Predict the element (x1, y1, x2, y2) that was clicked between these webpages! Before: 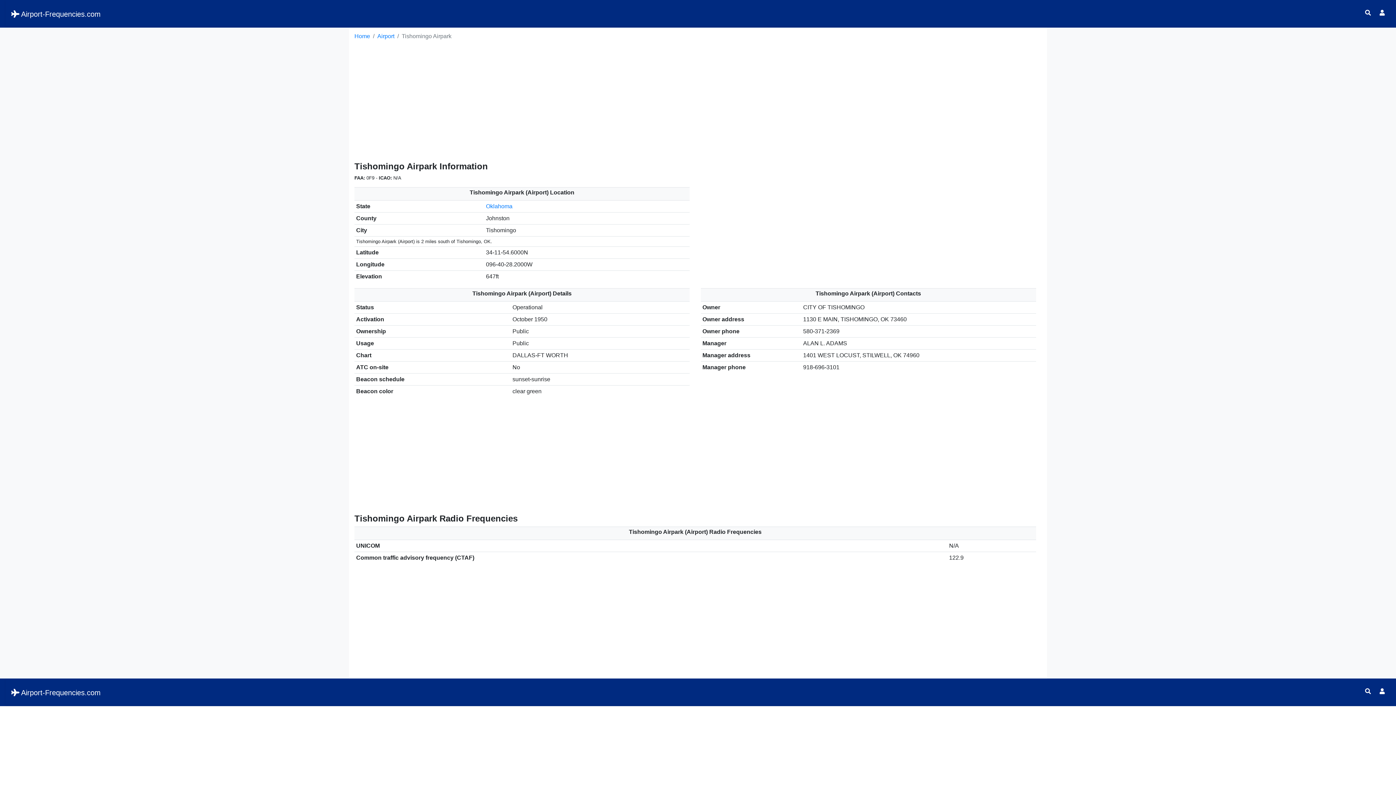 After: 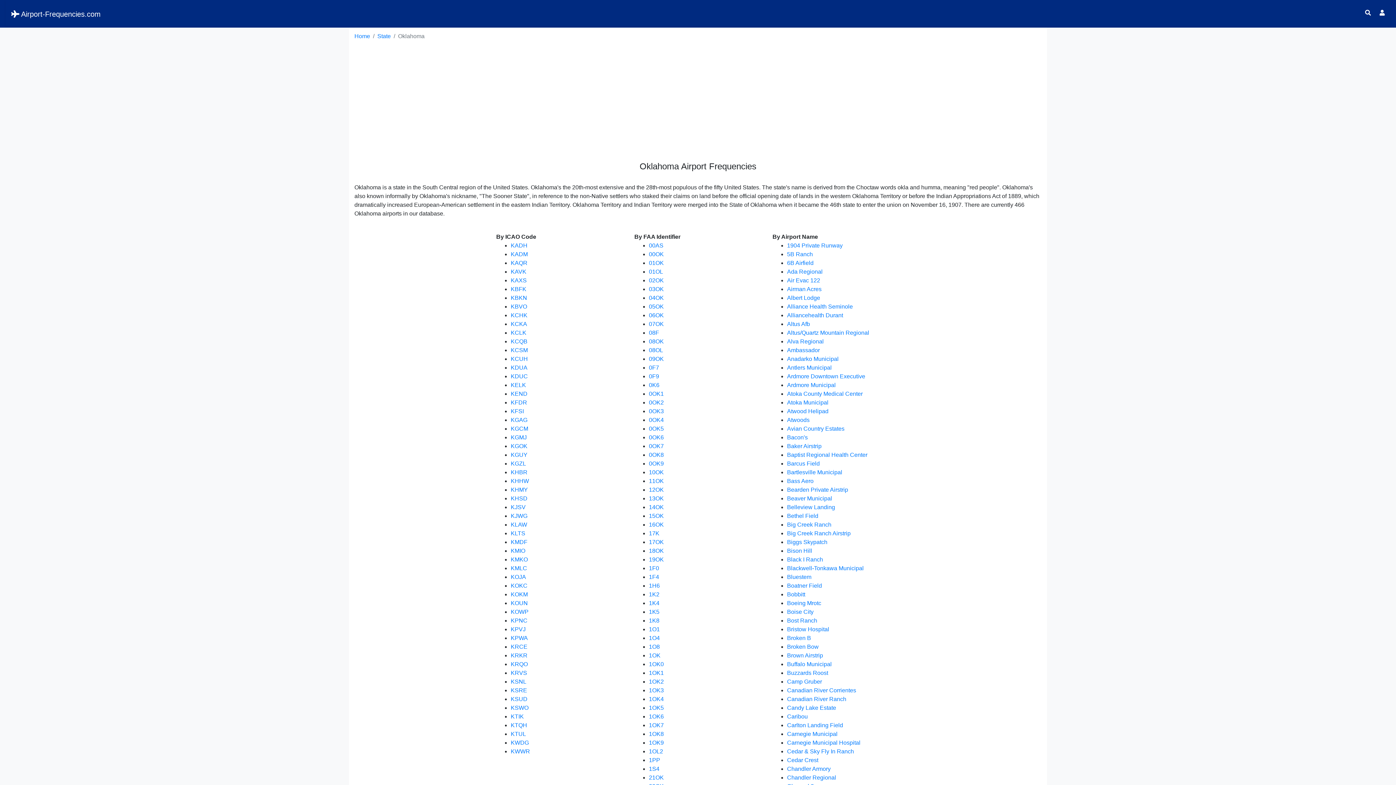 Action: label: Oklahoma bbox: (486, 203, 512, 209)